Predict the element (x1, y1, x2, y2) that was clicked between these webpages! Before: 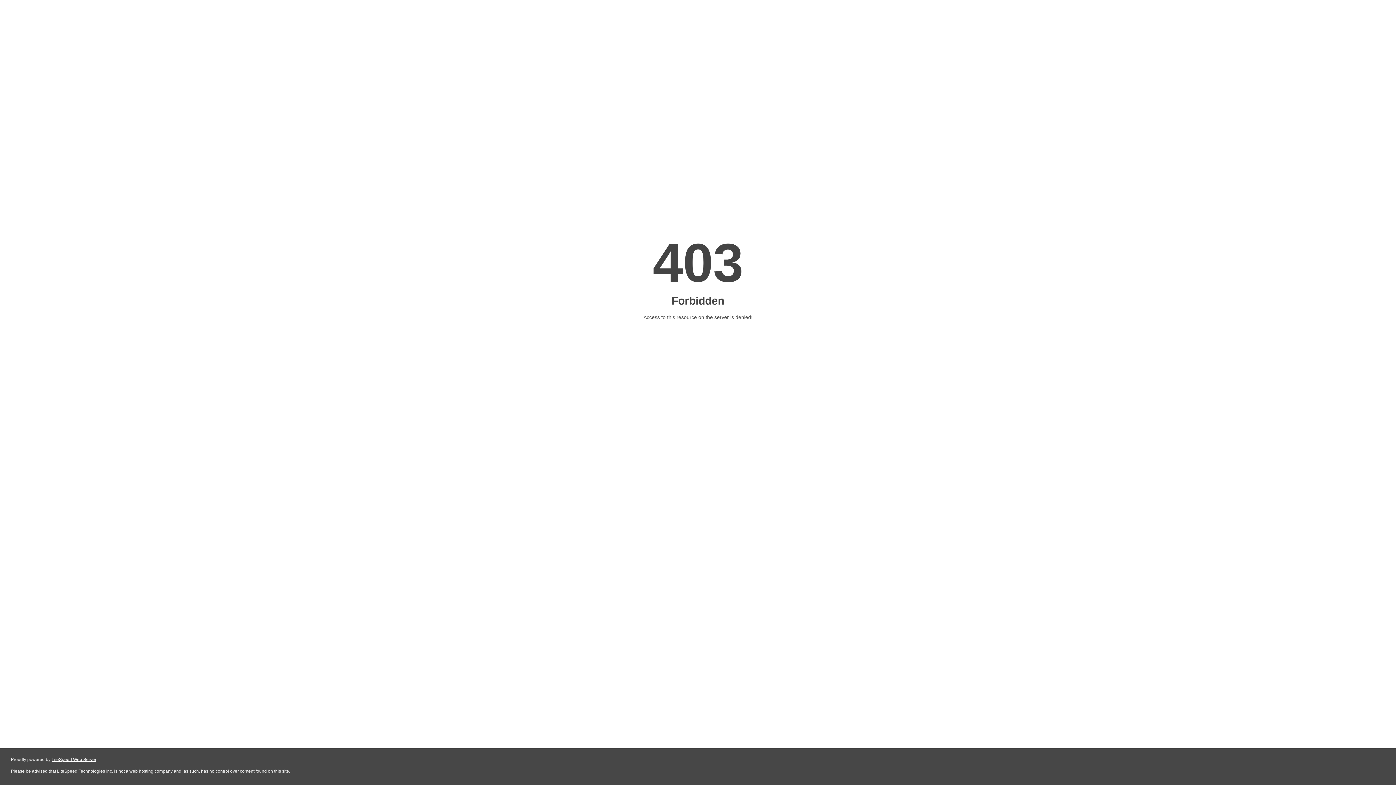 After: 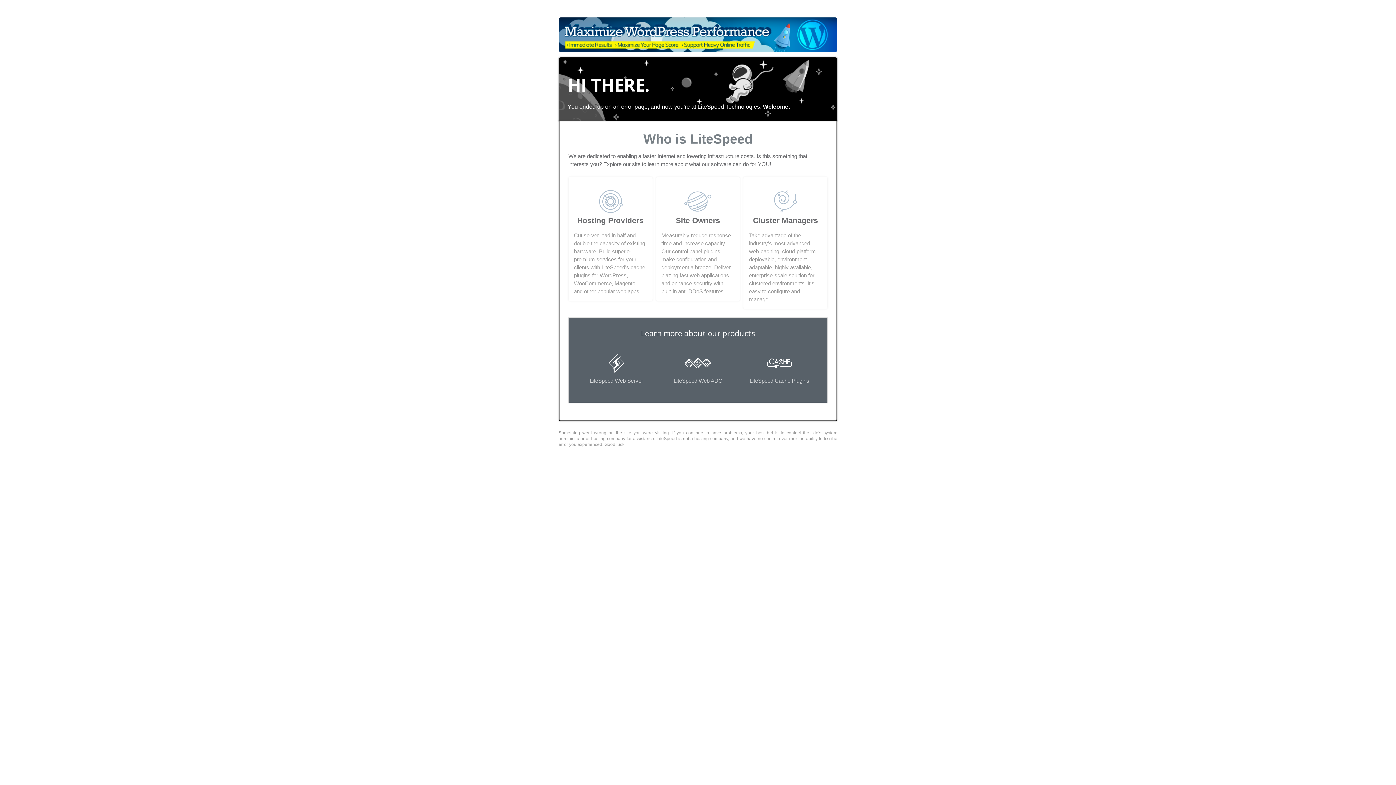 Action: label: LiteSpeed Web Server bbox: (51, 757, 96, 762)